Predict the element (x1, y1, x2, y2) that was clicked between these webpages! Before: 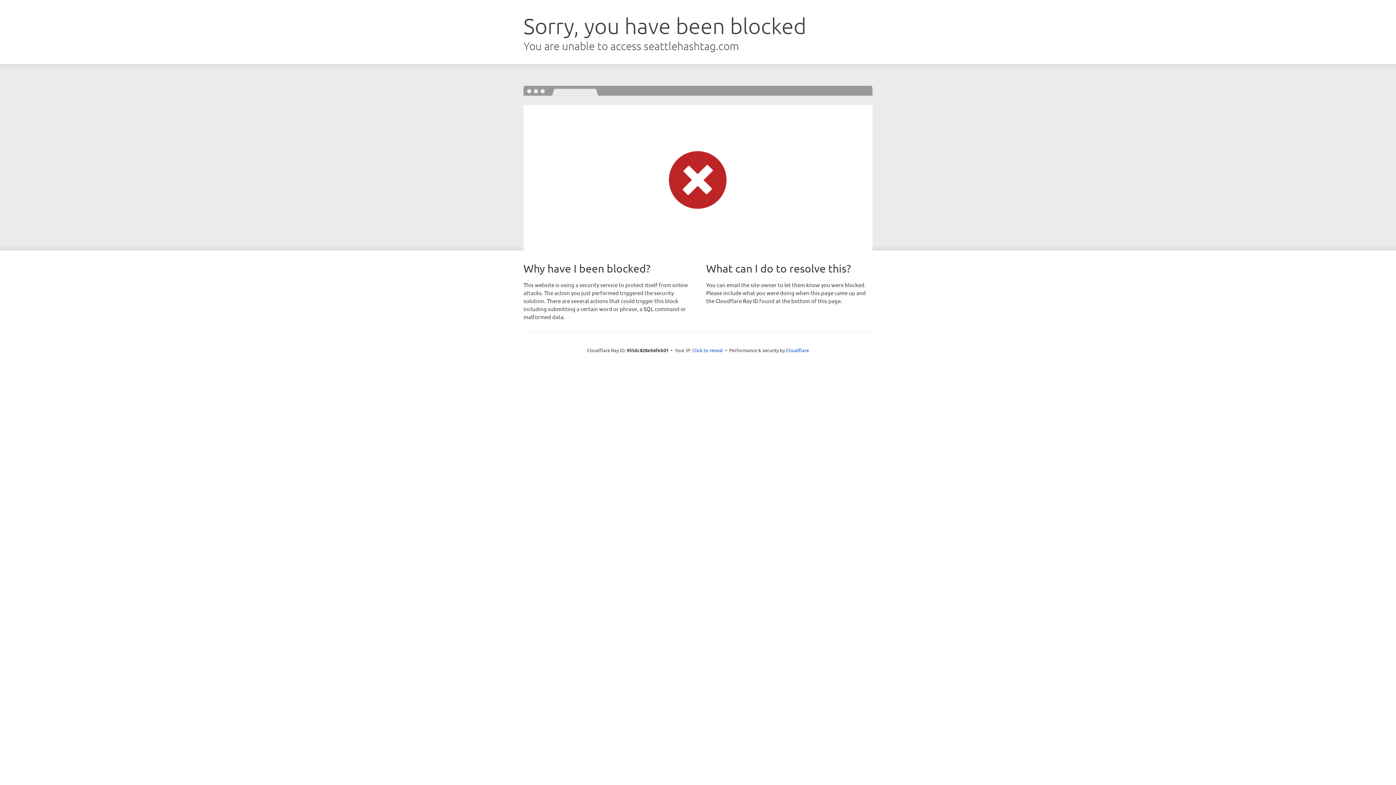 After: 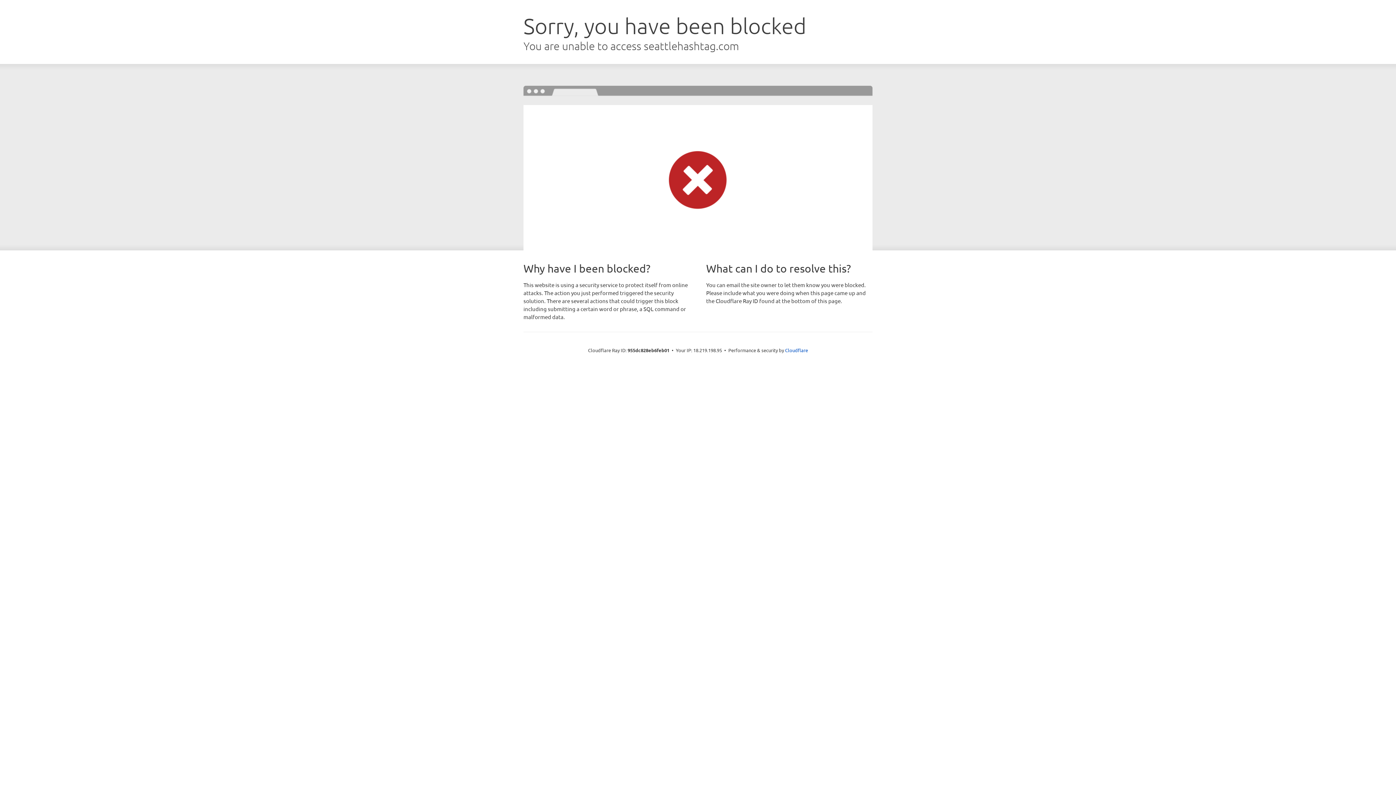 Action: bbox: (692, 346, 723, 353) label: Click to reveal